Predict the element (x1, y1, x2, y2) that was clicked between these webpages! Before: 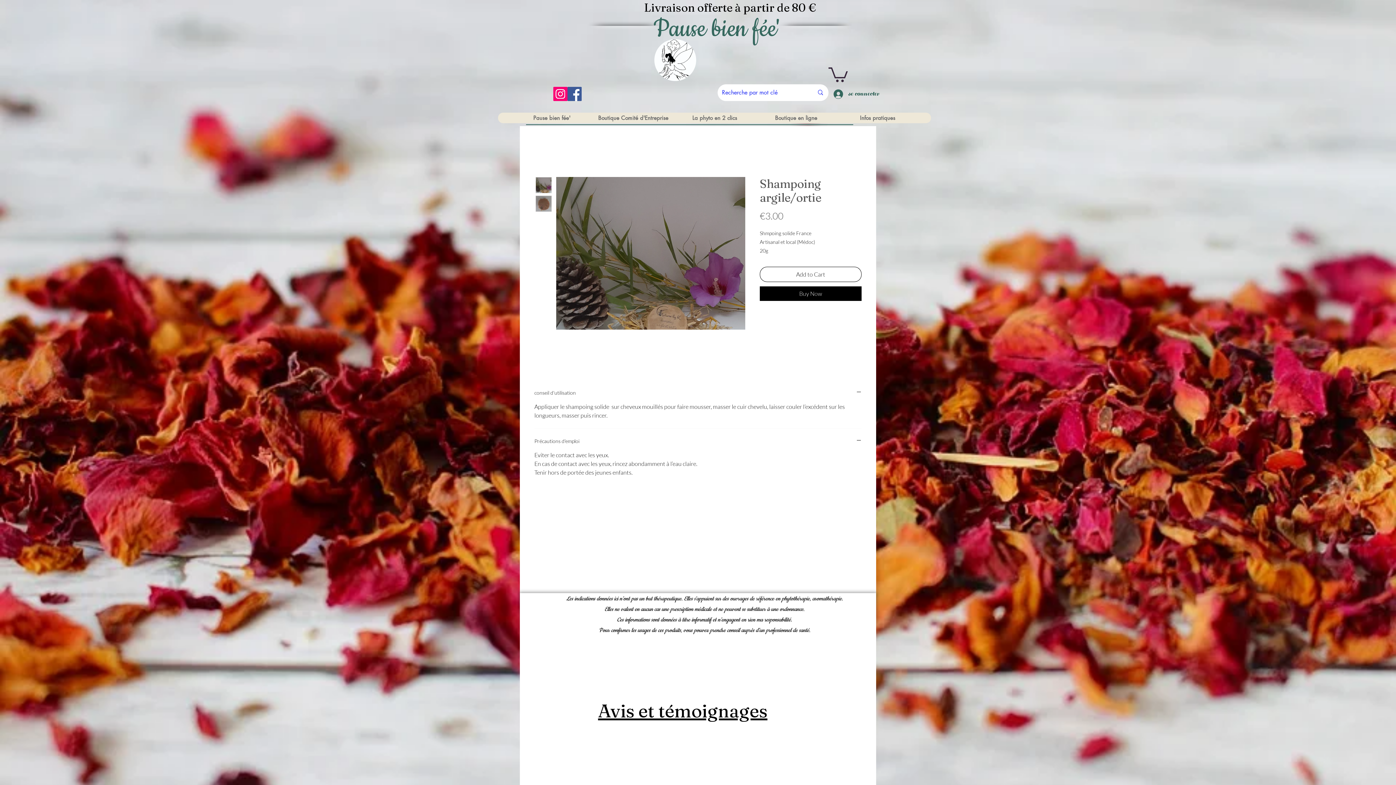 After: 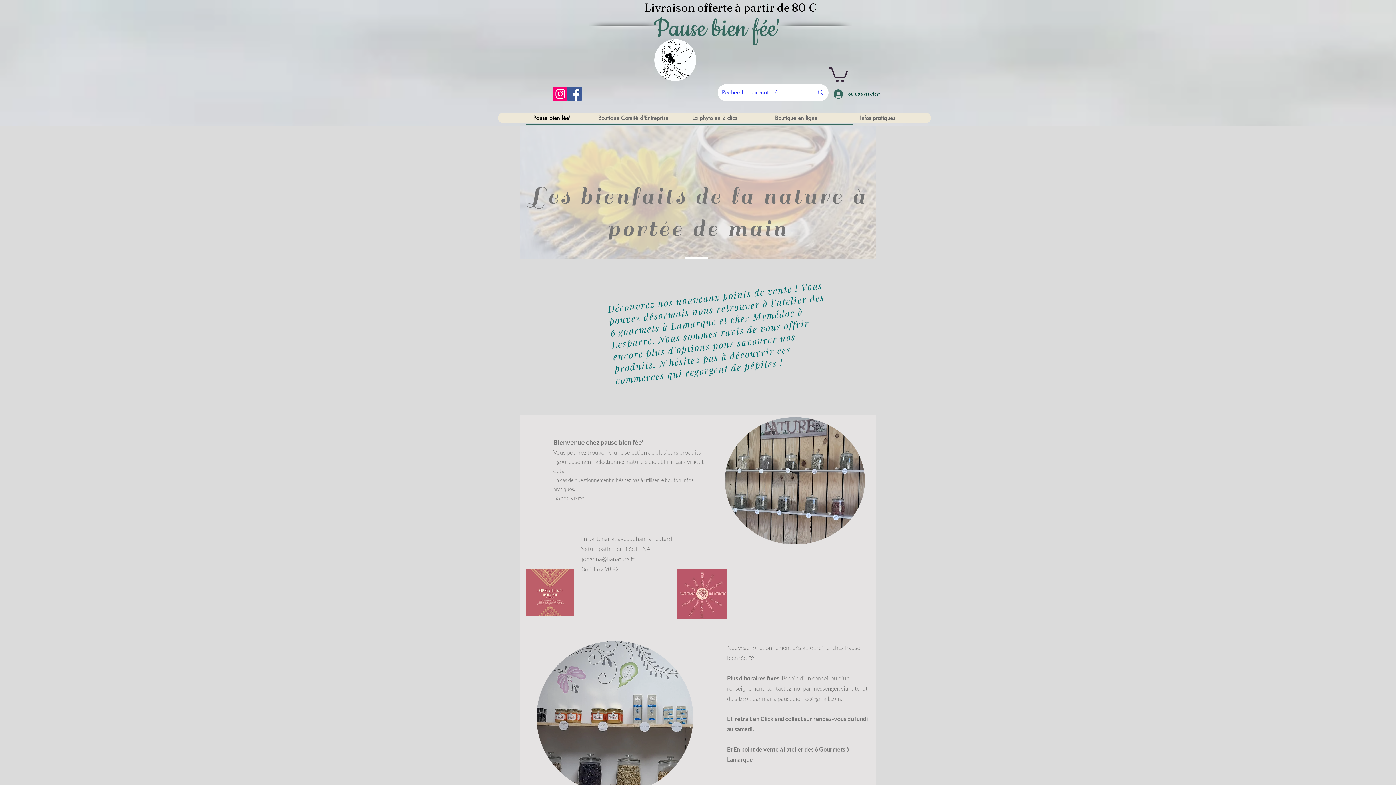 Action: bbox: (511, 112, 592, 123) label: Pause bien fée'